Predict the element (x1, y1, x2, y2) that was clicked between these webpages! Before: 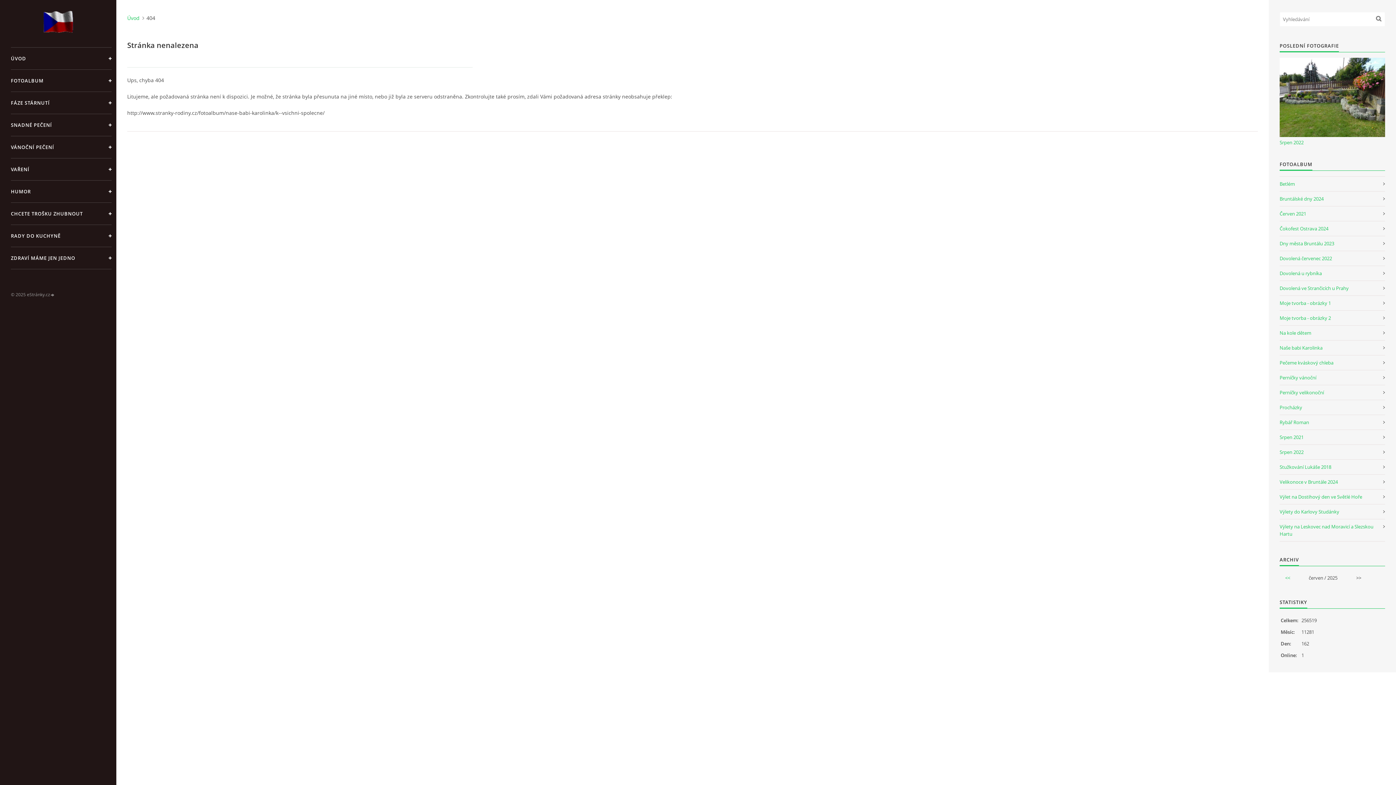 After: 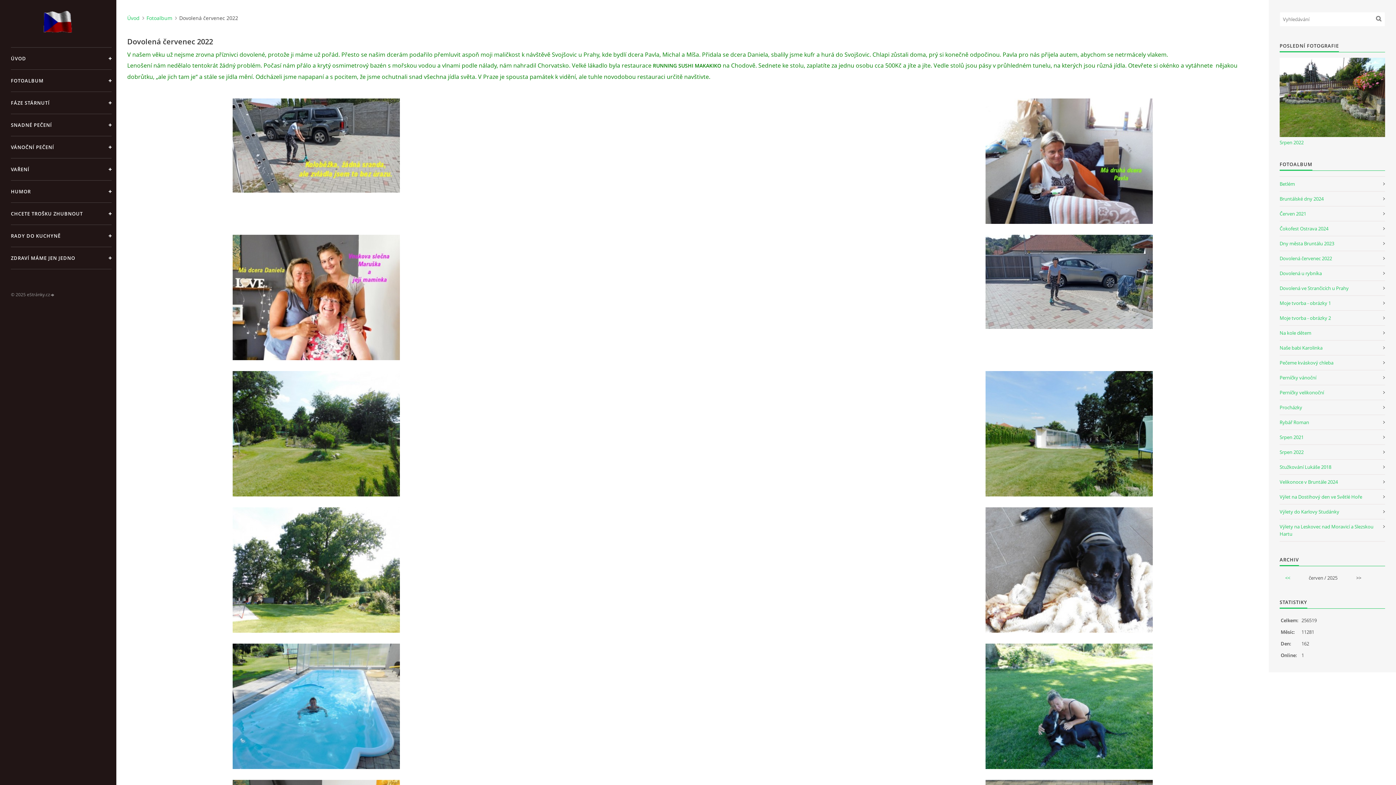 Action: bbox: (1280, 251, 1385, 266) label: Dovolená červenec 2022